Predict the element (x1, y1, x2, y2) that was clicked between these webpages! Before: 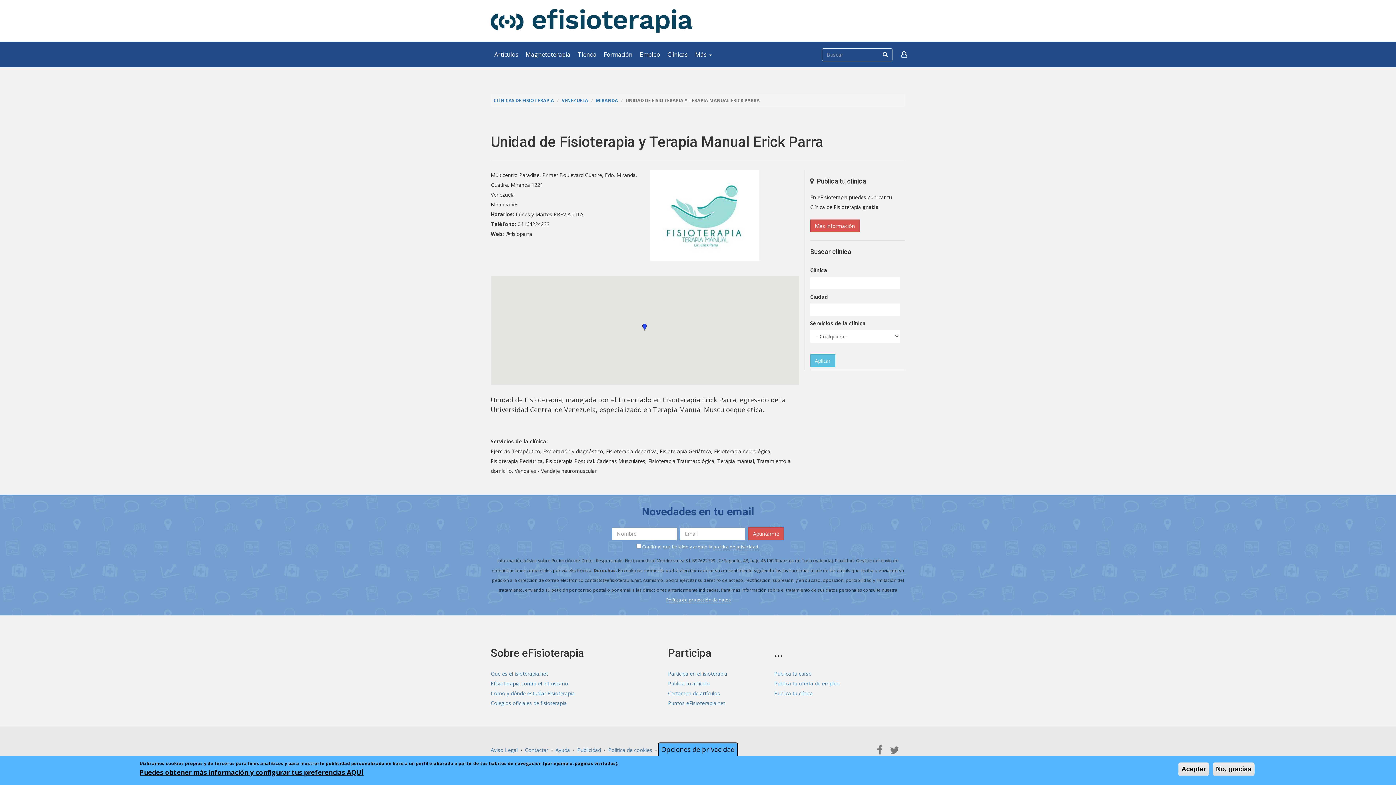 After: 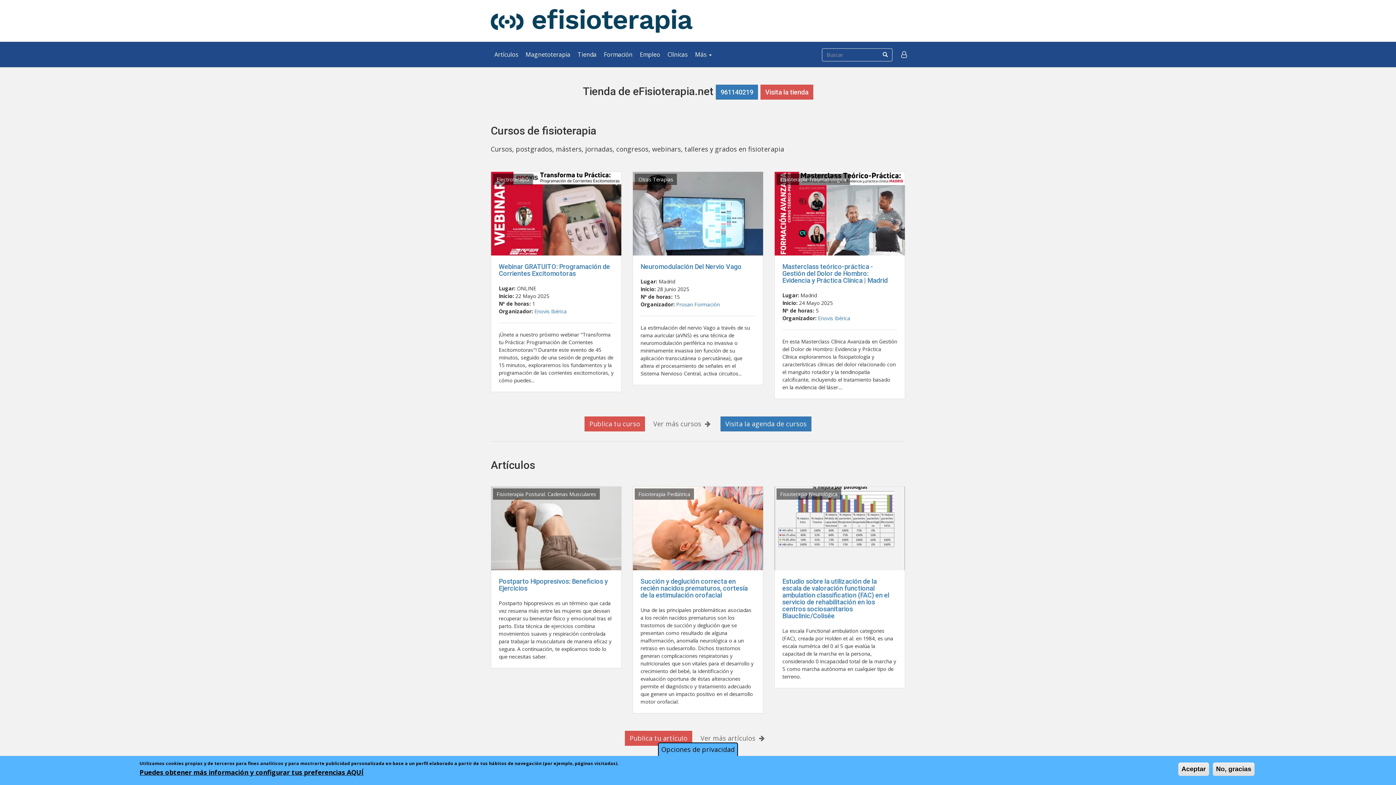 Action: bbox: (490, 9, 692, 32)